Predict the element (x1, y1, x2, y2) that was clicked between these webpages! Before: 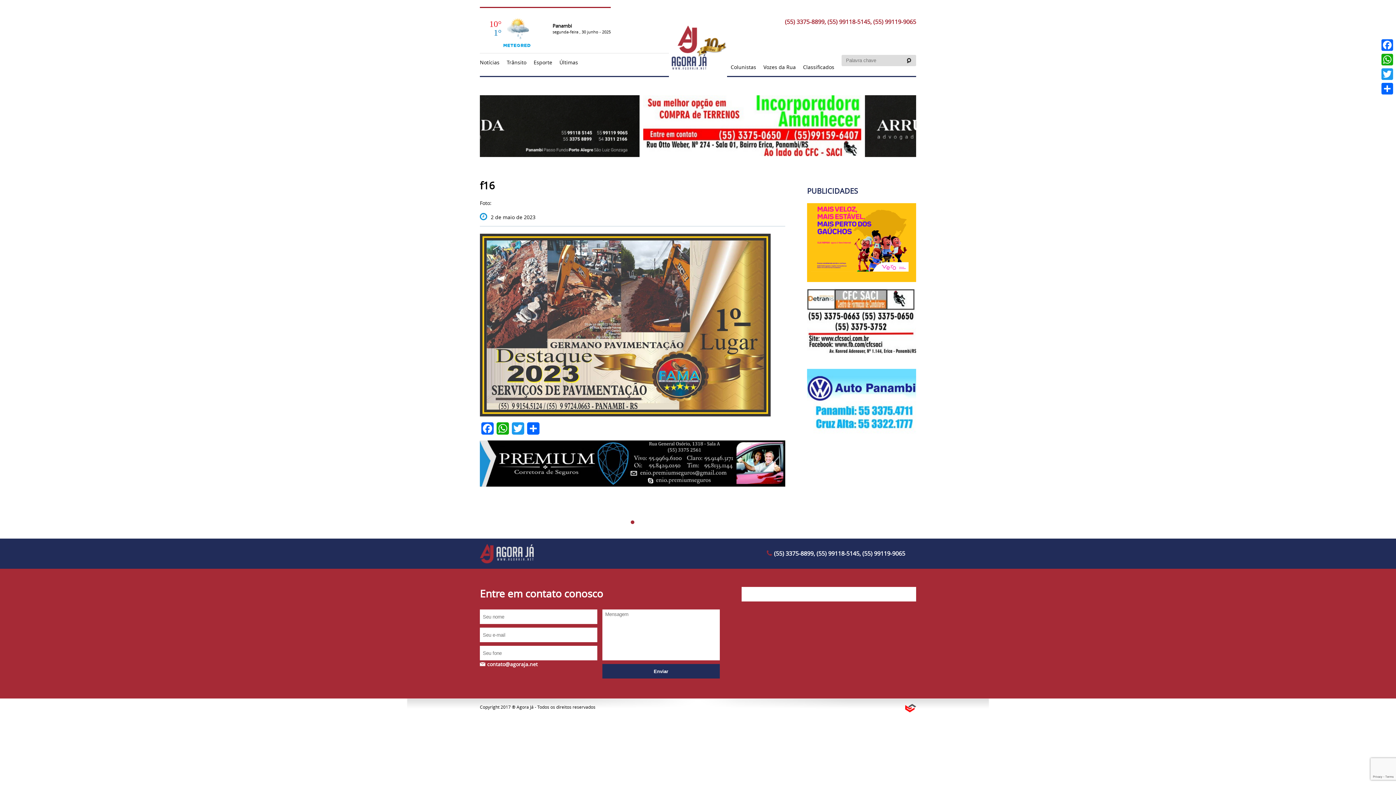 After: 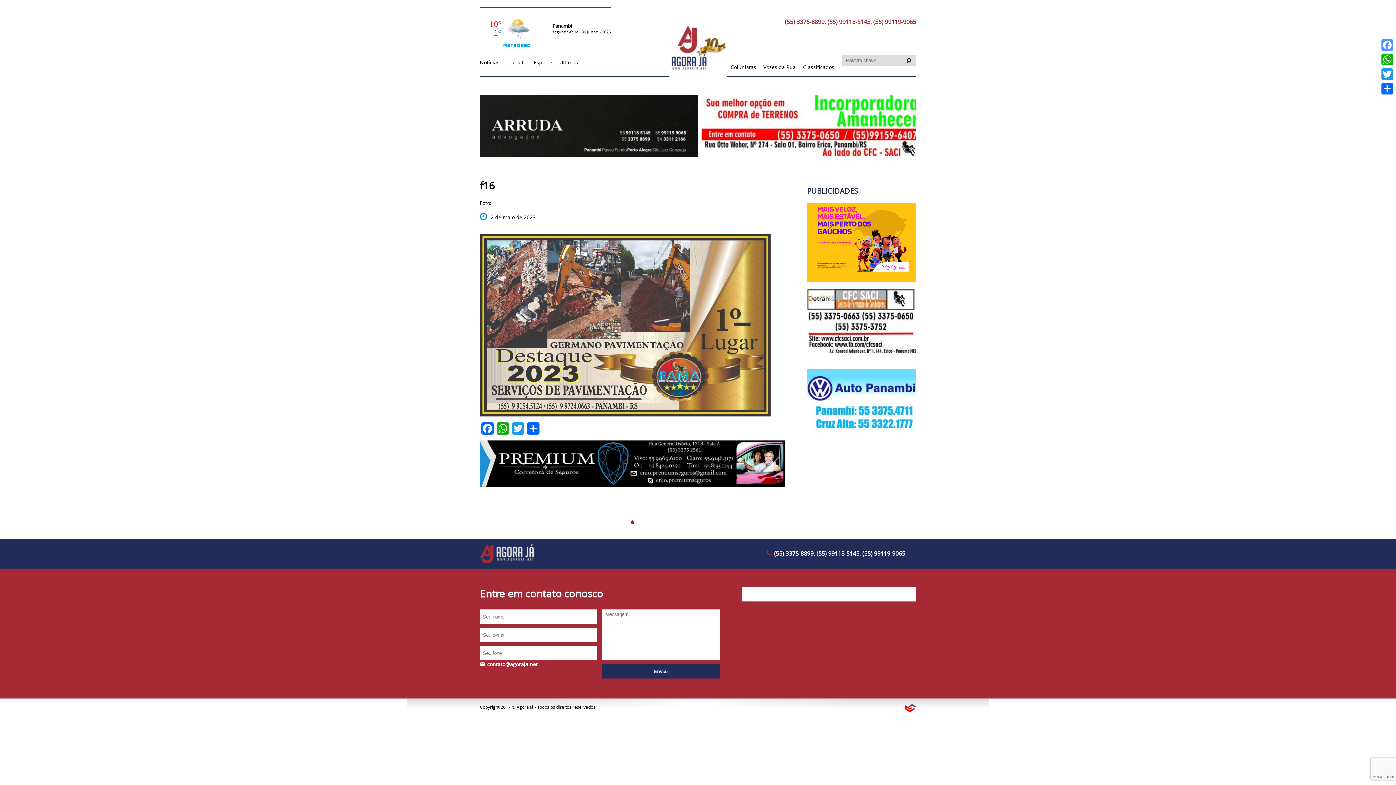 Action: bbox: (1380, 37, 1394, 52) label: Facebook